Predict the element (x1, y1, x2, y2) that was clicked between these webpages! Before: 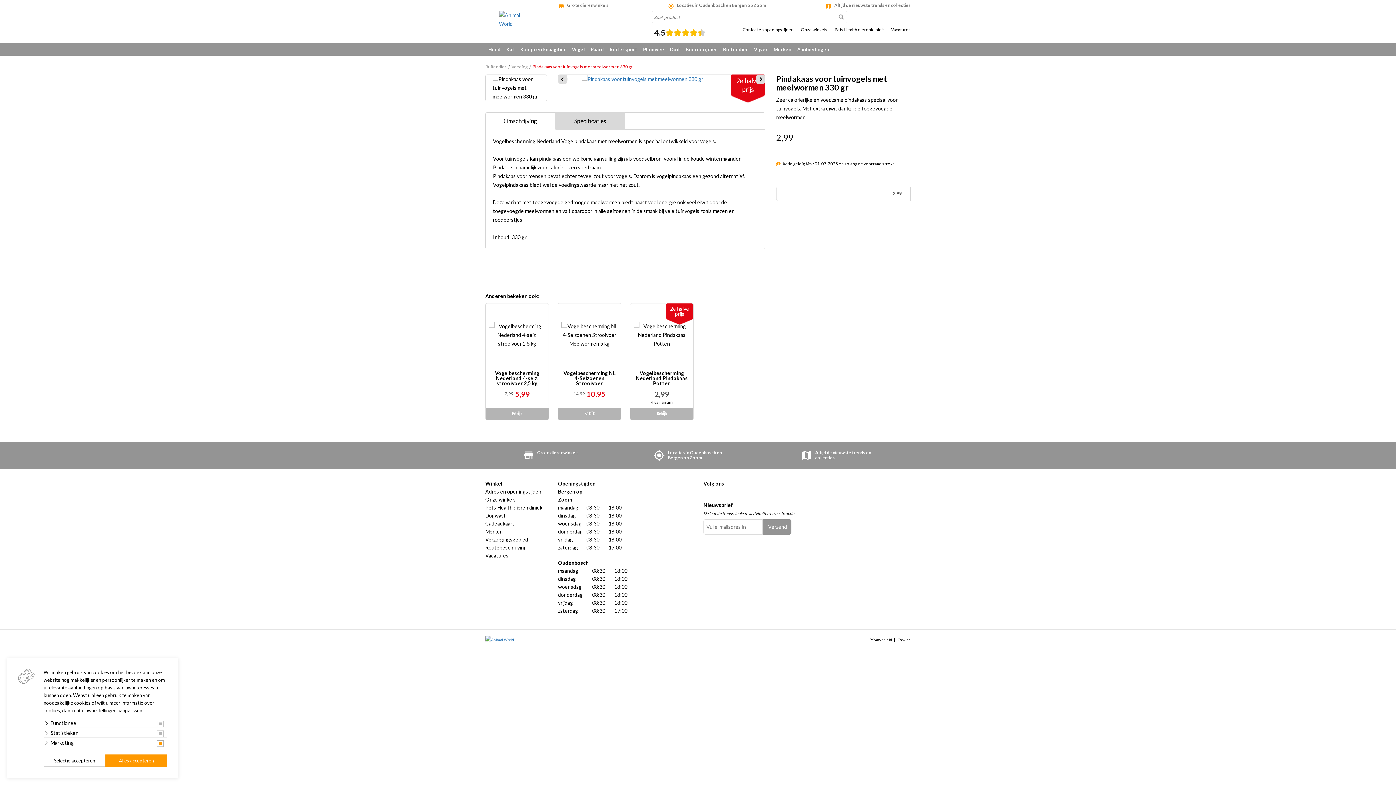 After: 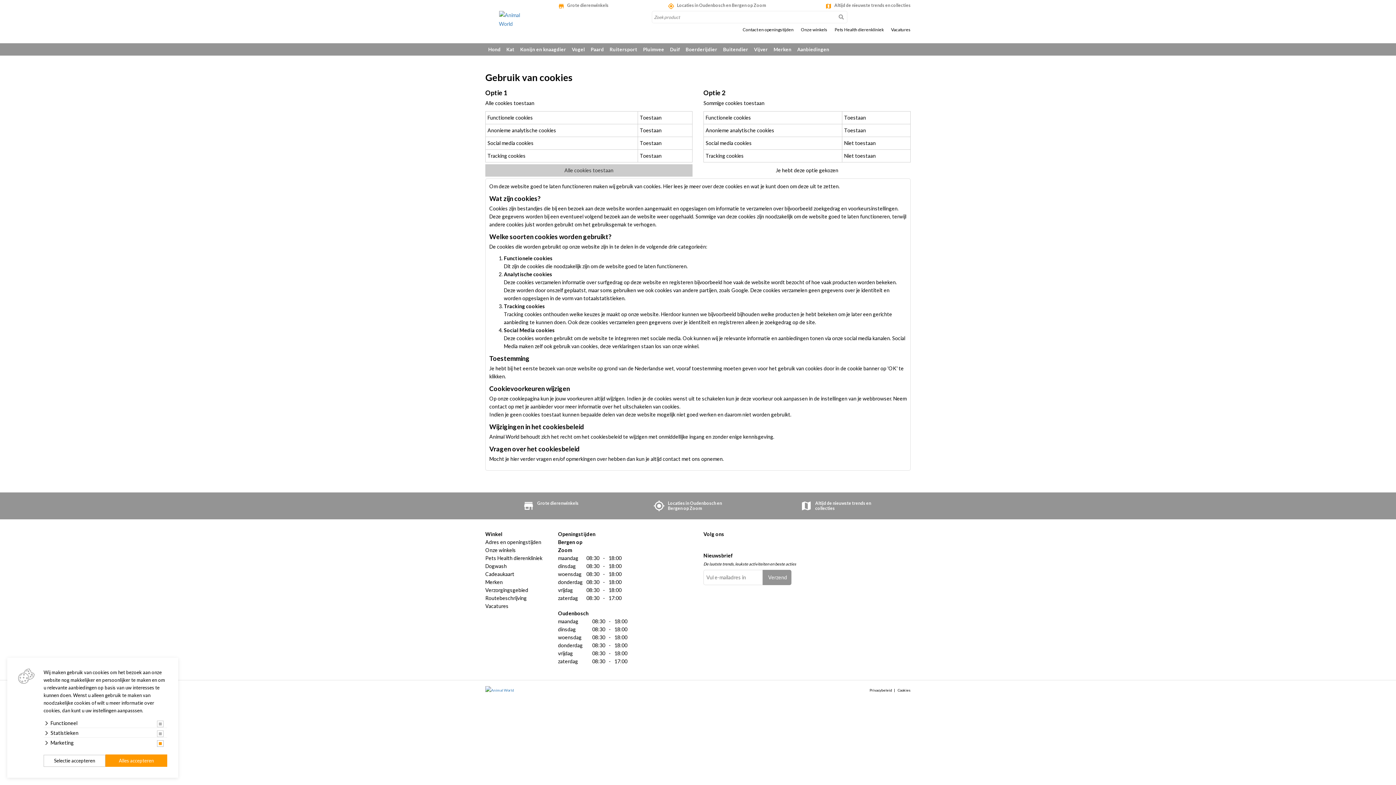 Action: label: Cookies bbox: (897, 636, 910, 644)